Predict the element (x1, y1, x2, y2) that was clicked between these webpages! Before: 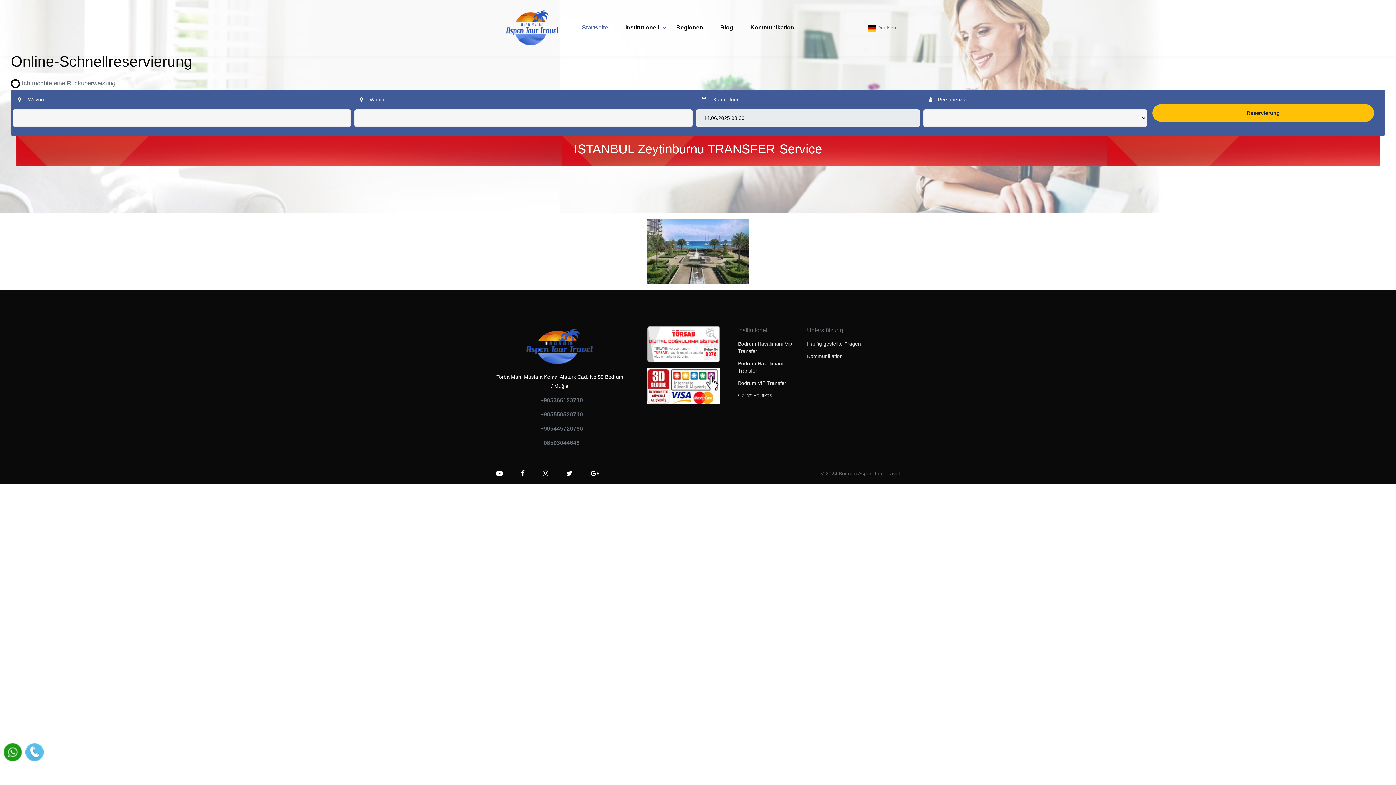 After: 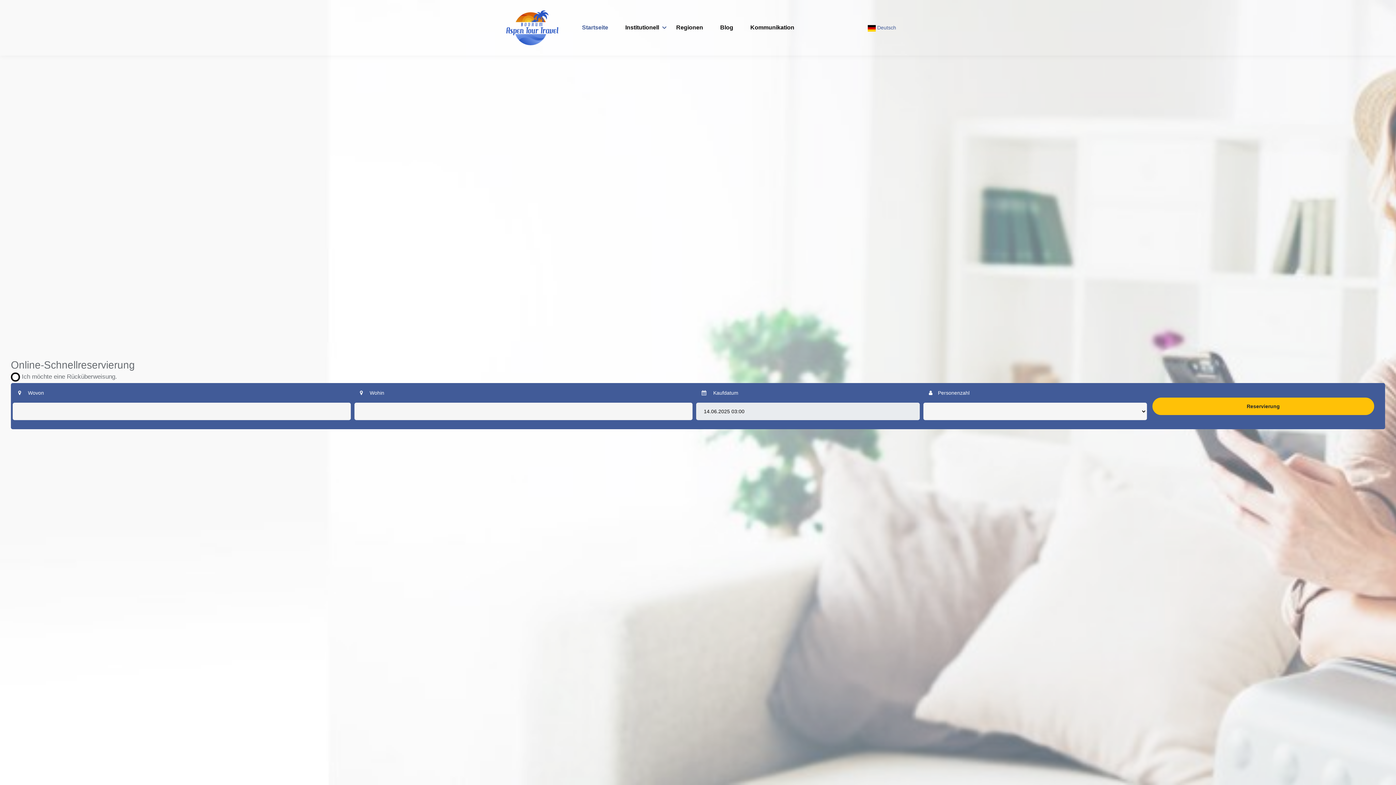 Action: bbox: (513, 346, 606, 351)